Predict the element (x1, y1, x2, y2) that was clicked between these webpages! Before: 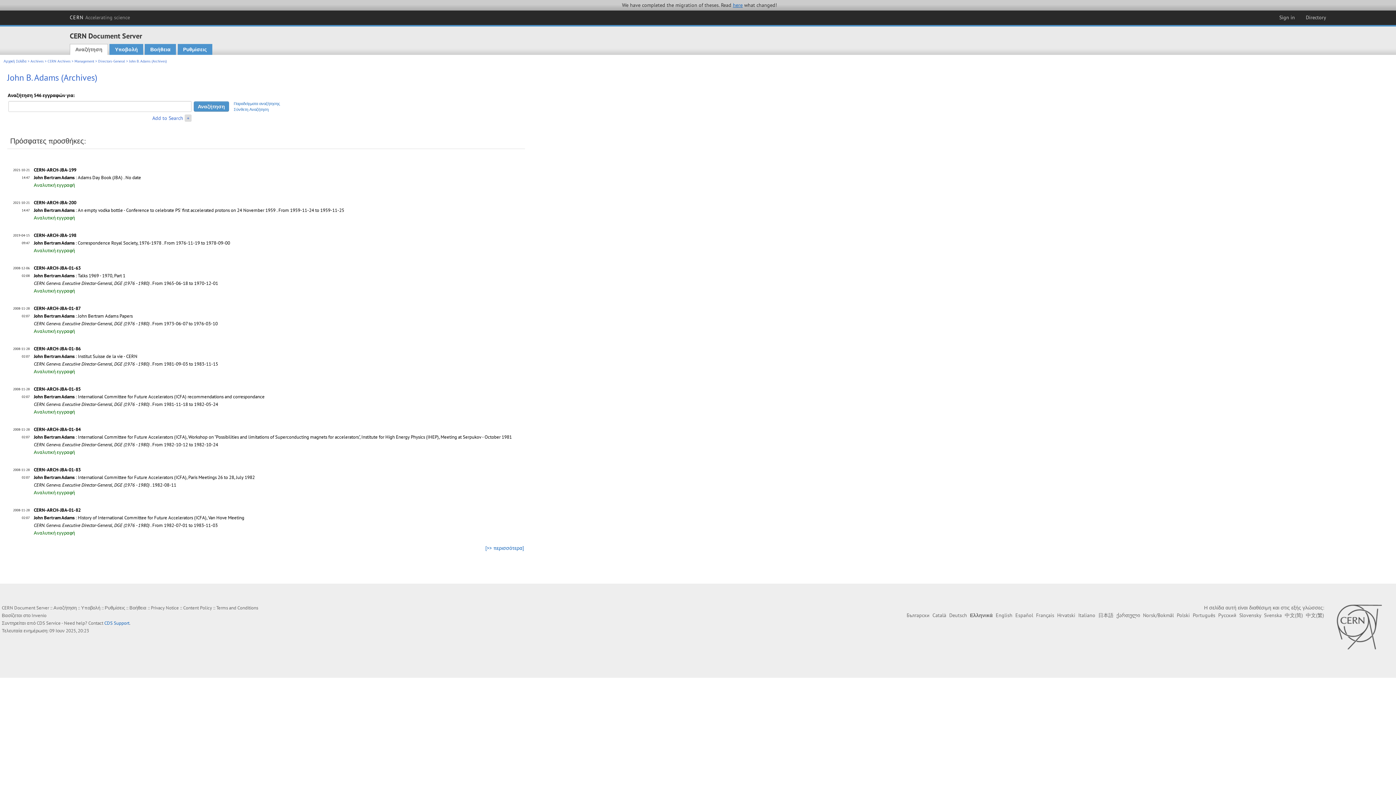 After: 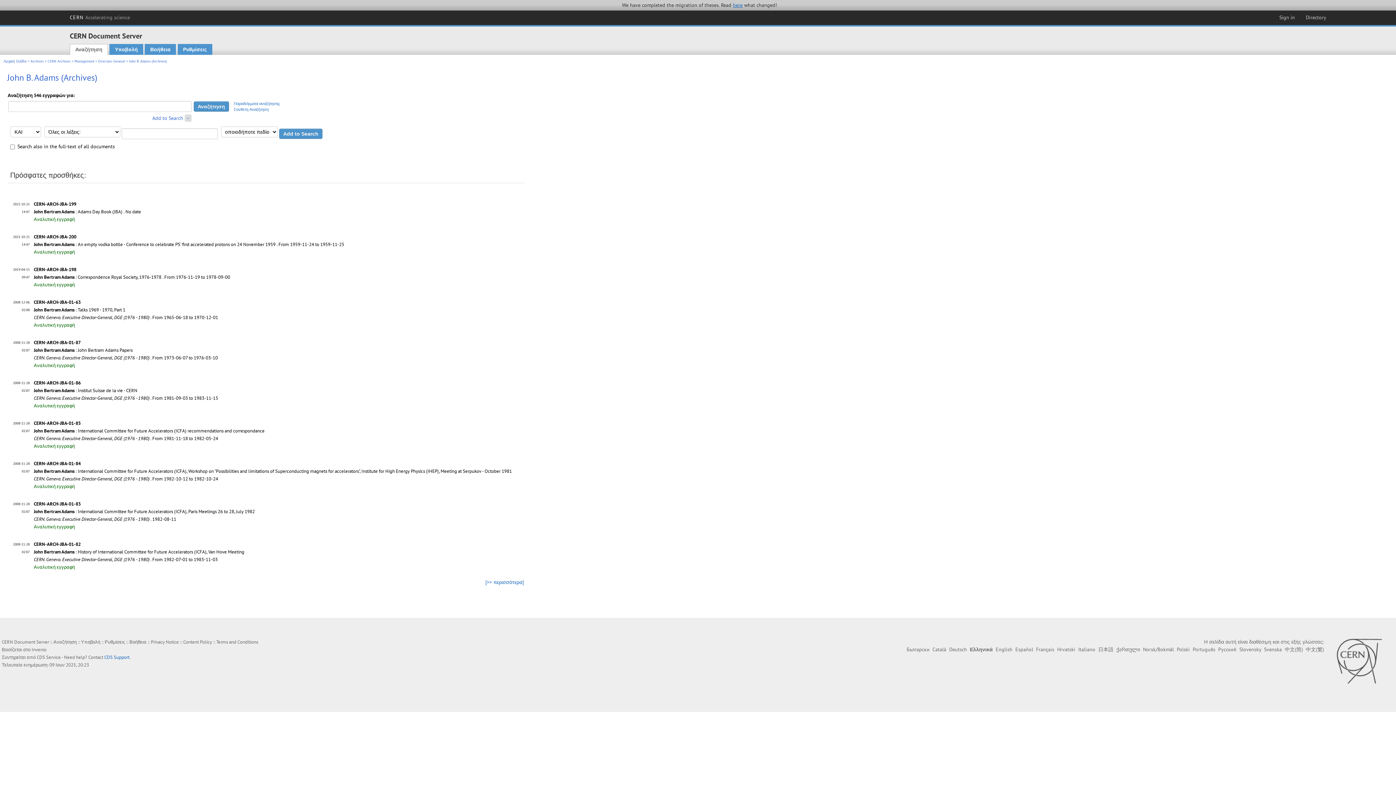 Action: label: + bbox: (184, 114, 191, 121)